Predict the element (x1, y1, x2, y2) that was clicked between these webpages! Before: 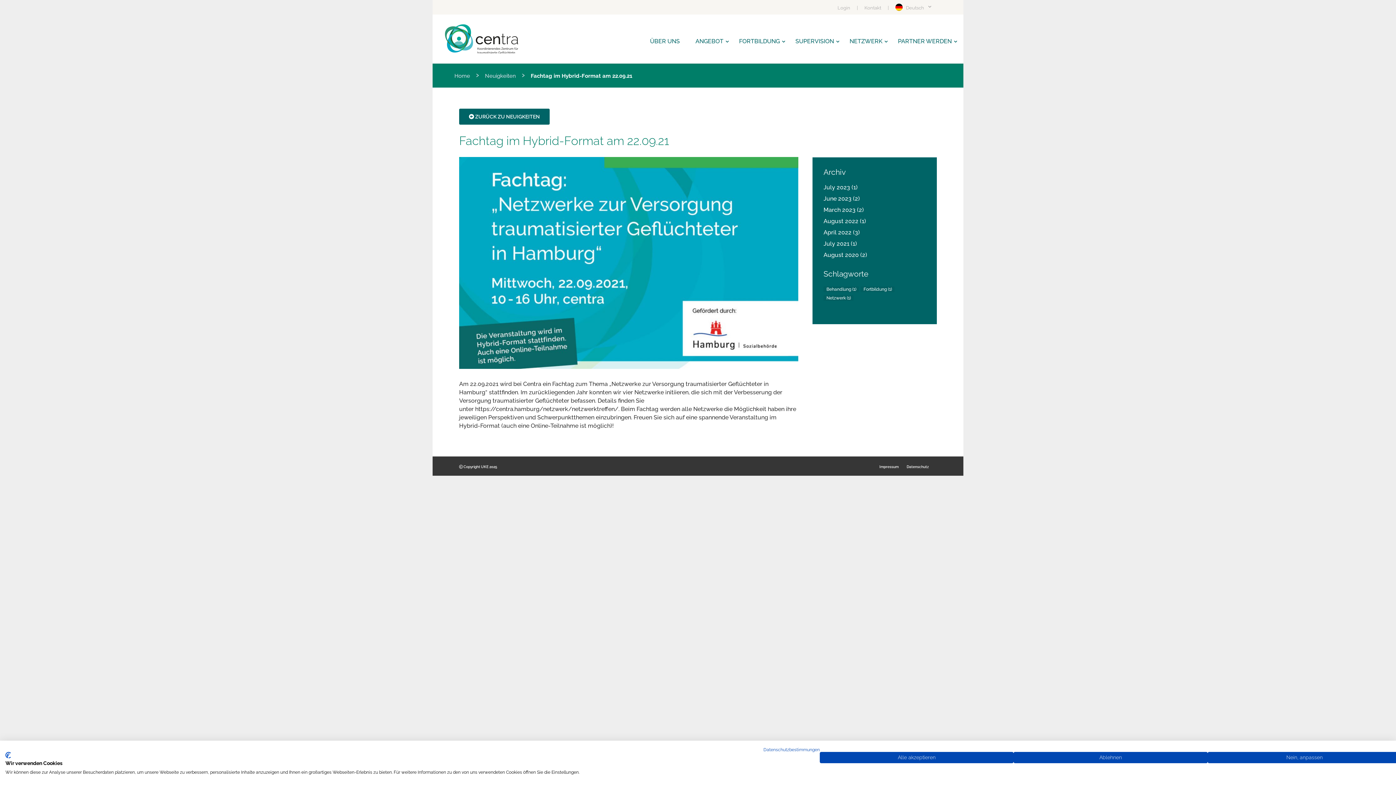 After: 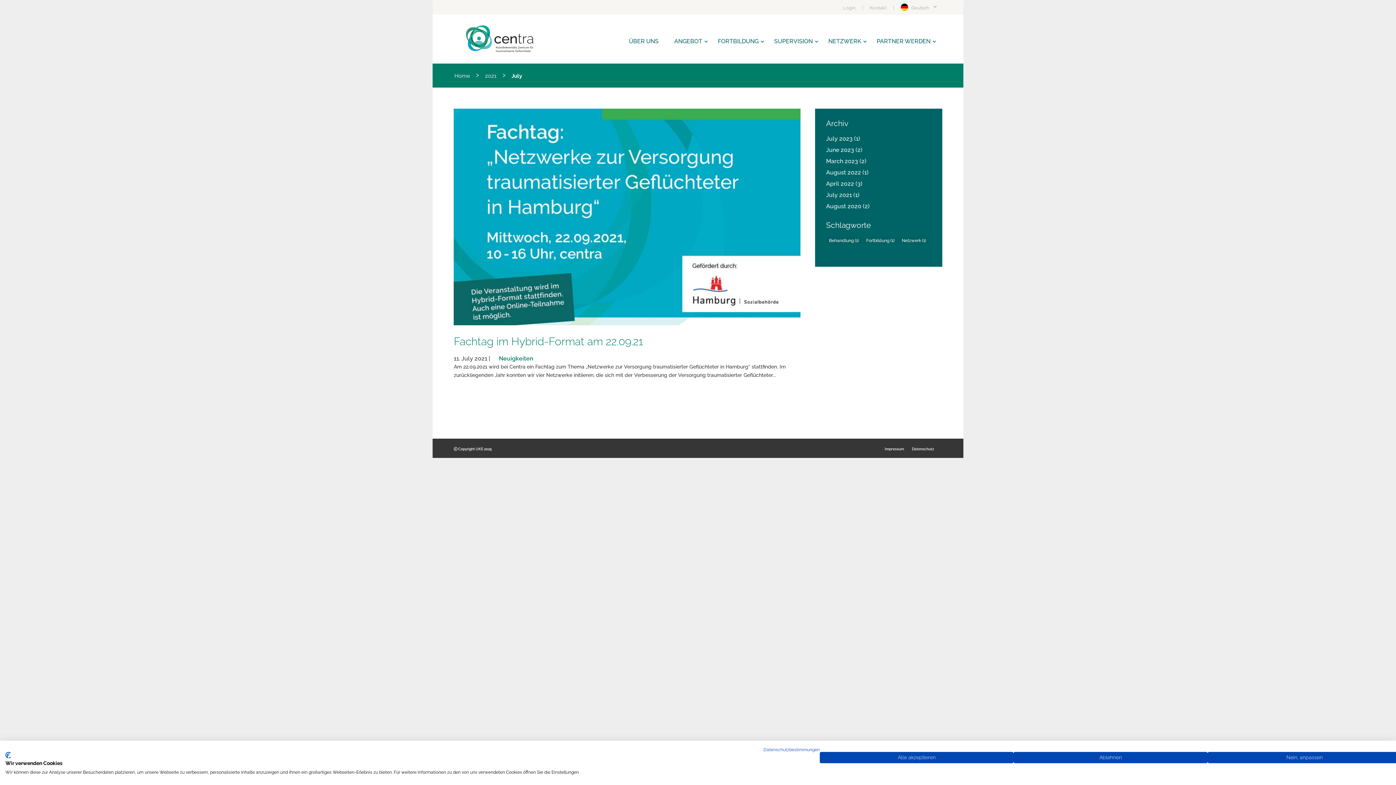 Action: label: July 2021 bbox: (823, 241, 849, 246)